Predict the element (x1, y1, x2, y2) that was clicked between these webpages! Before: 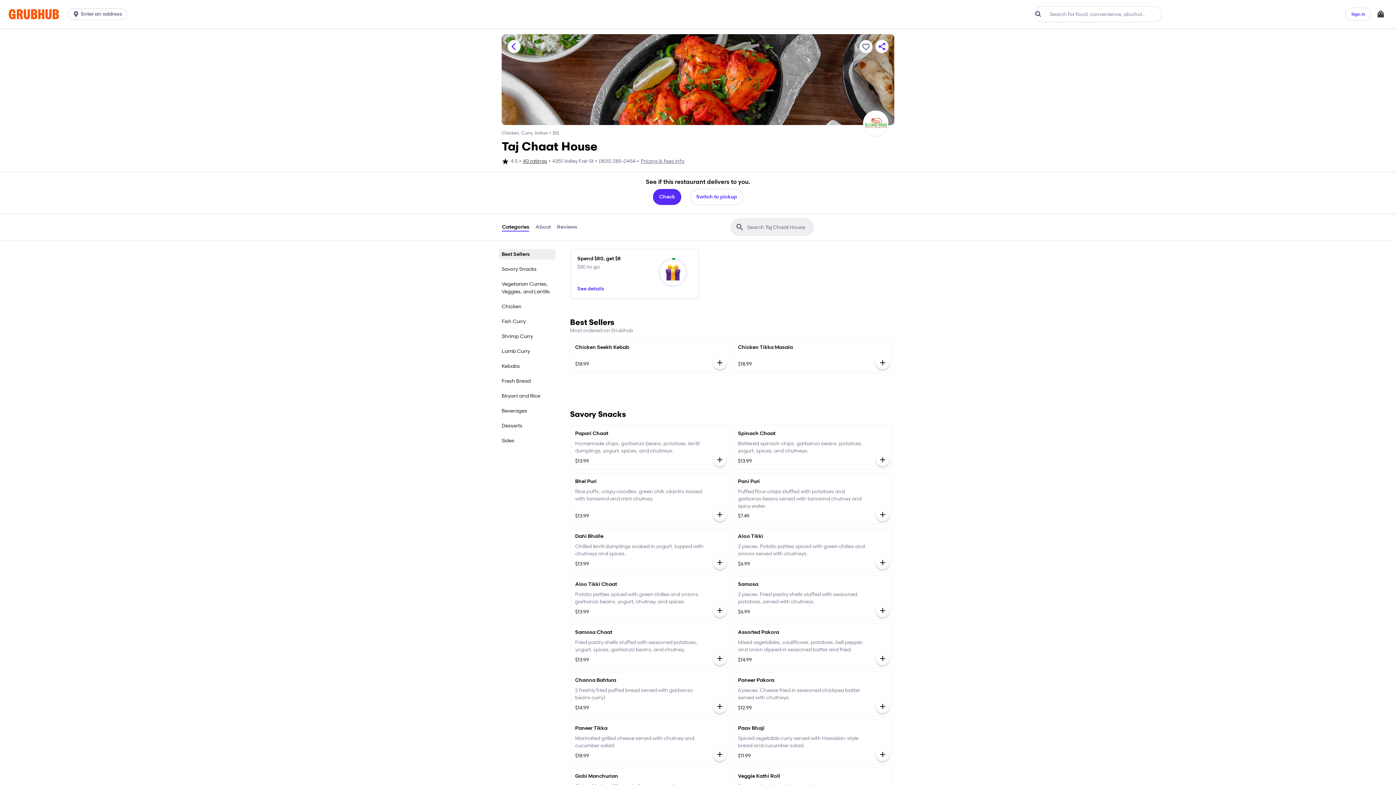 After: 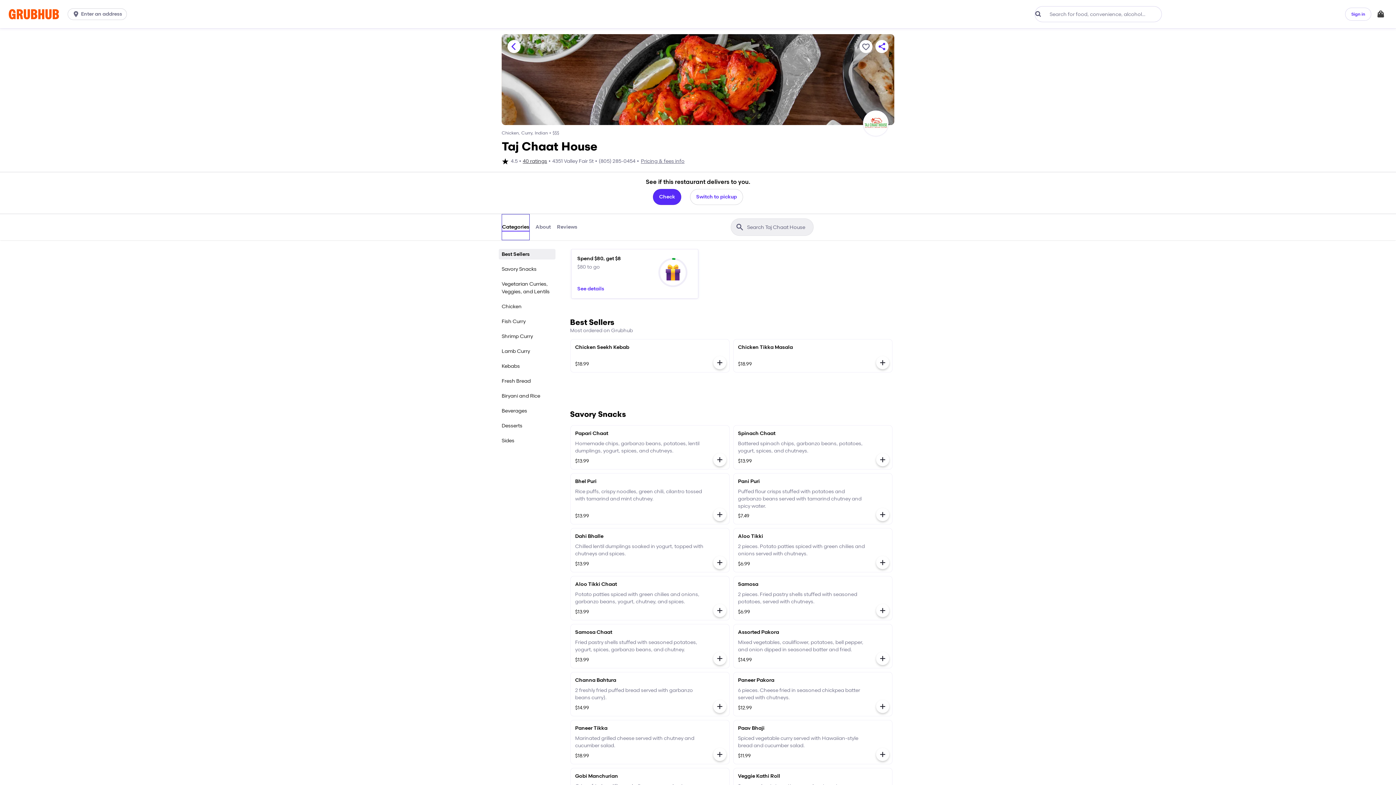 Action: bbox: (501, 214, 529, 240) label: Categories